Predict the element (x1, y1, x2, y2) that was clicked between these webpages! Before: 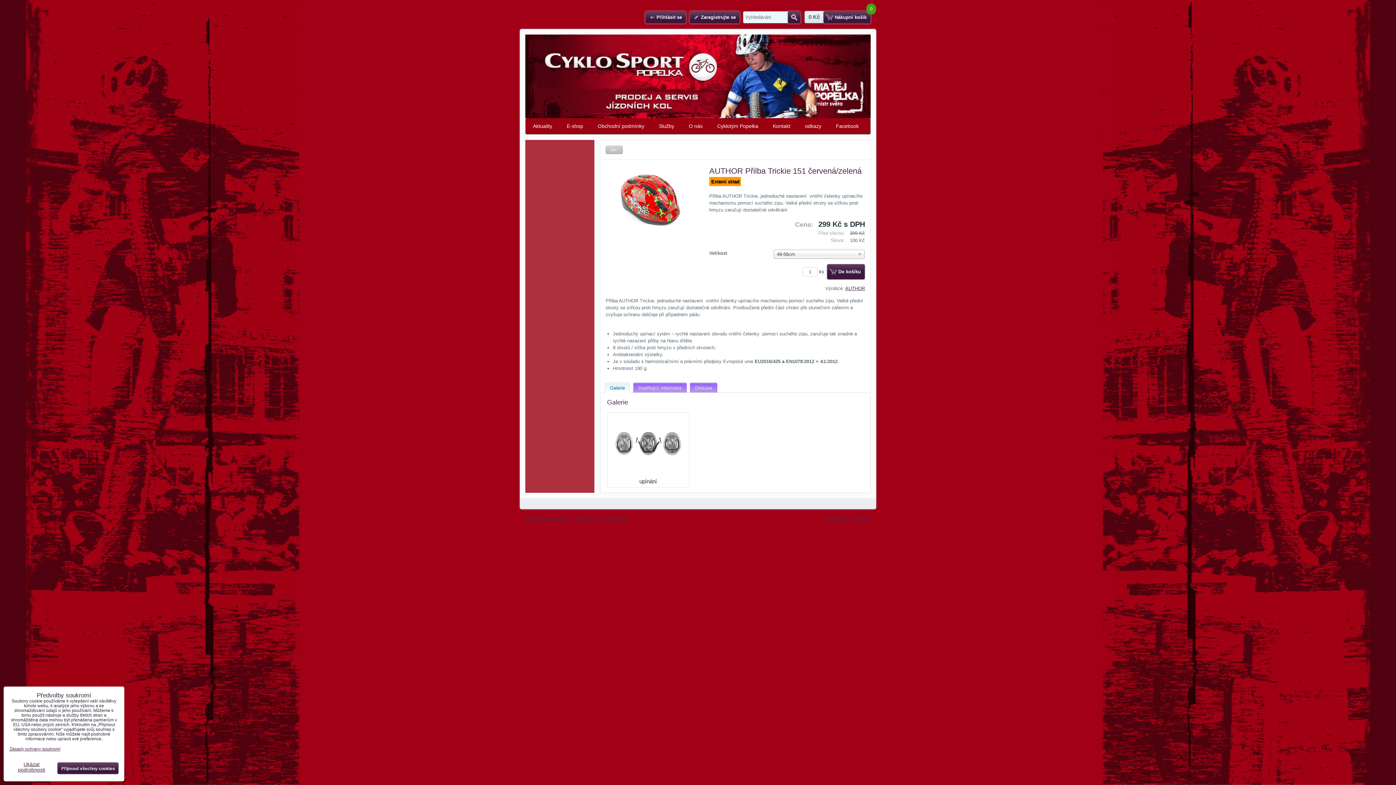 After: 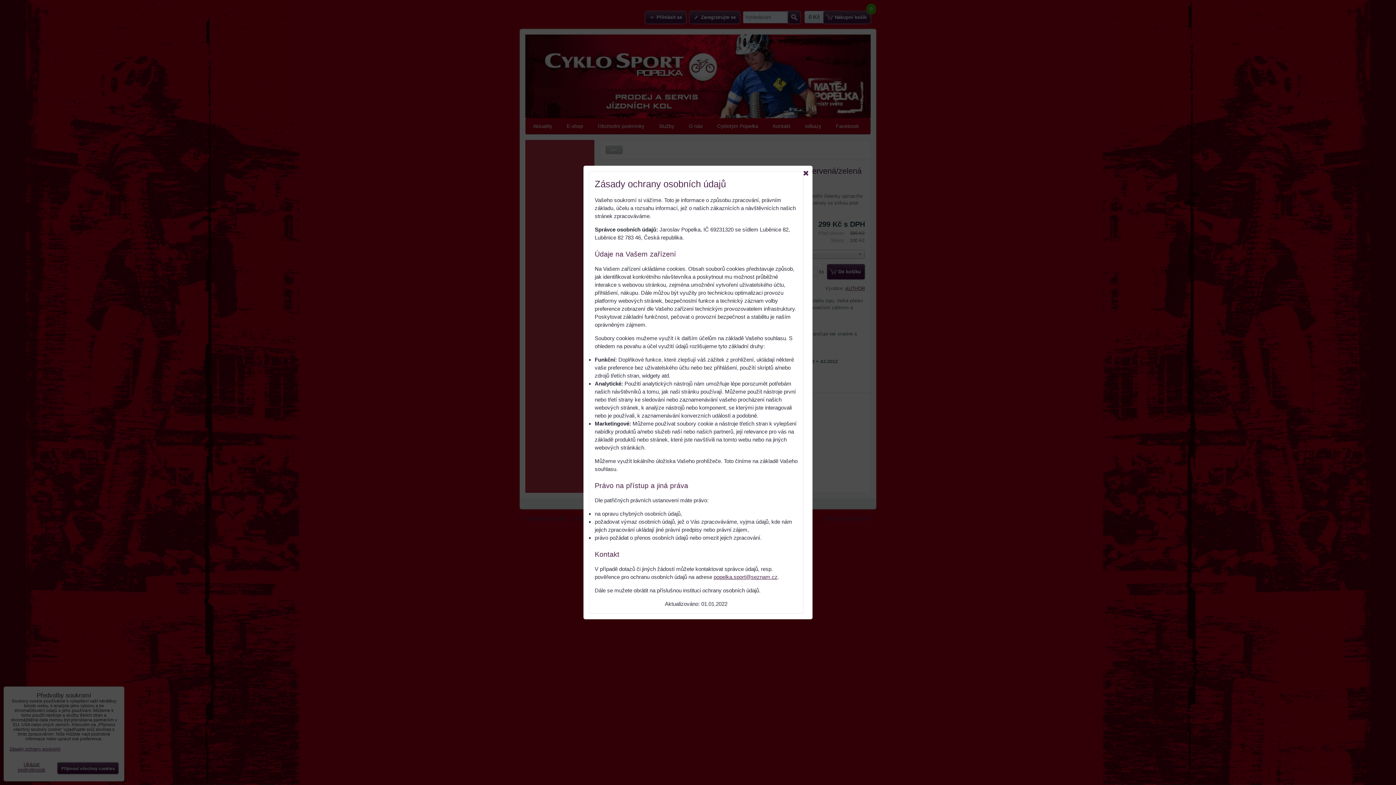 Action: bbox: (9, 746, 60, 752) label: Zásady ochrany soukromí